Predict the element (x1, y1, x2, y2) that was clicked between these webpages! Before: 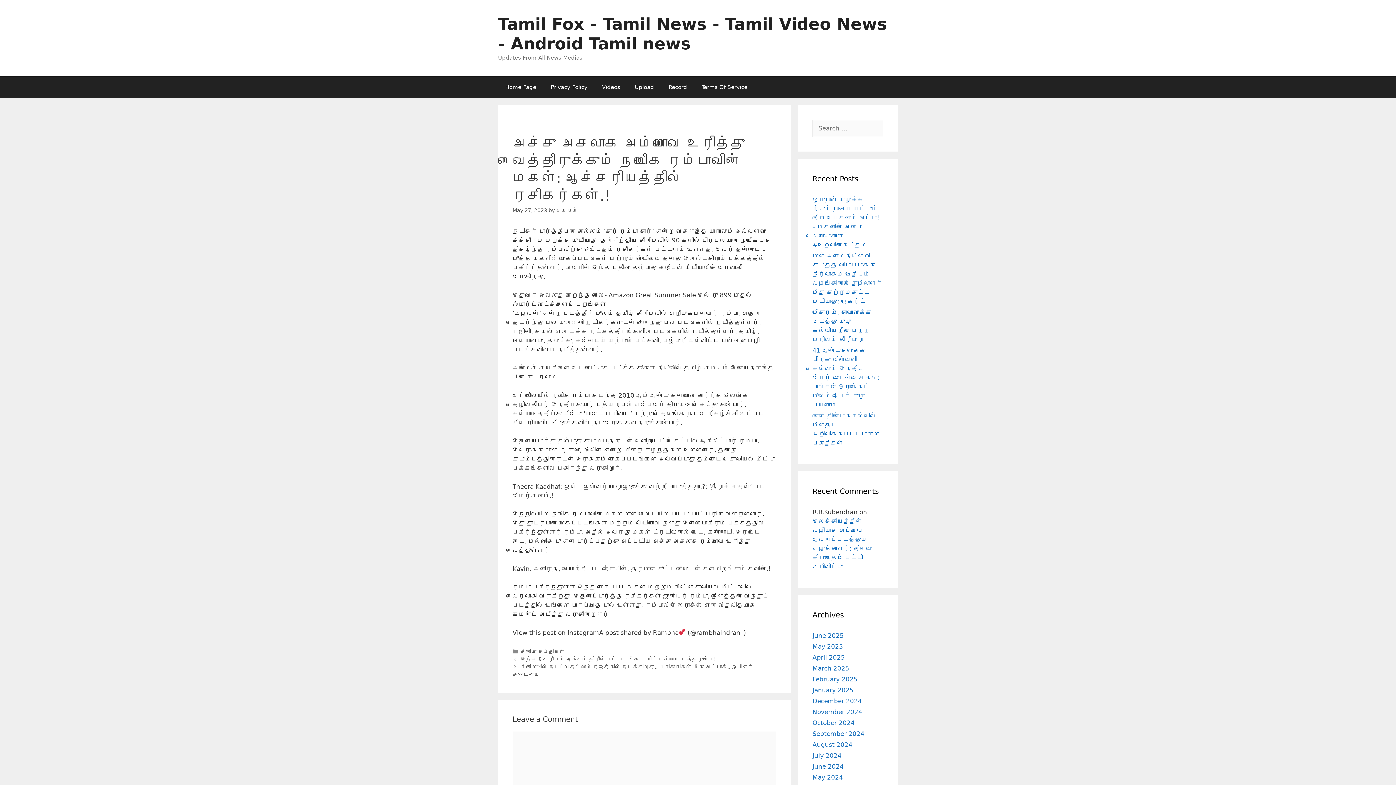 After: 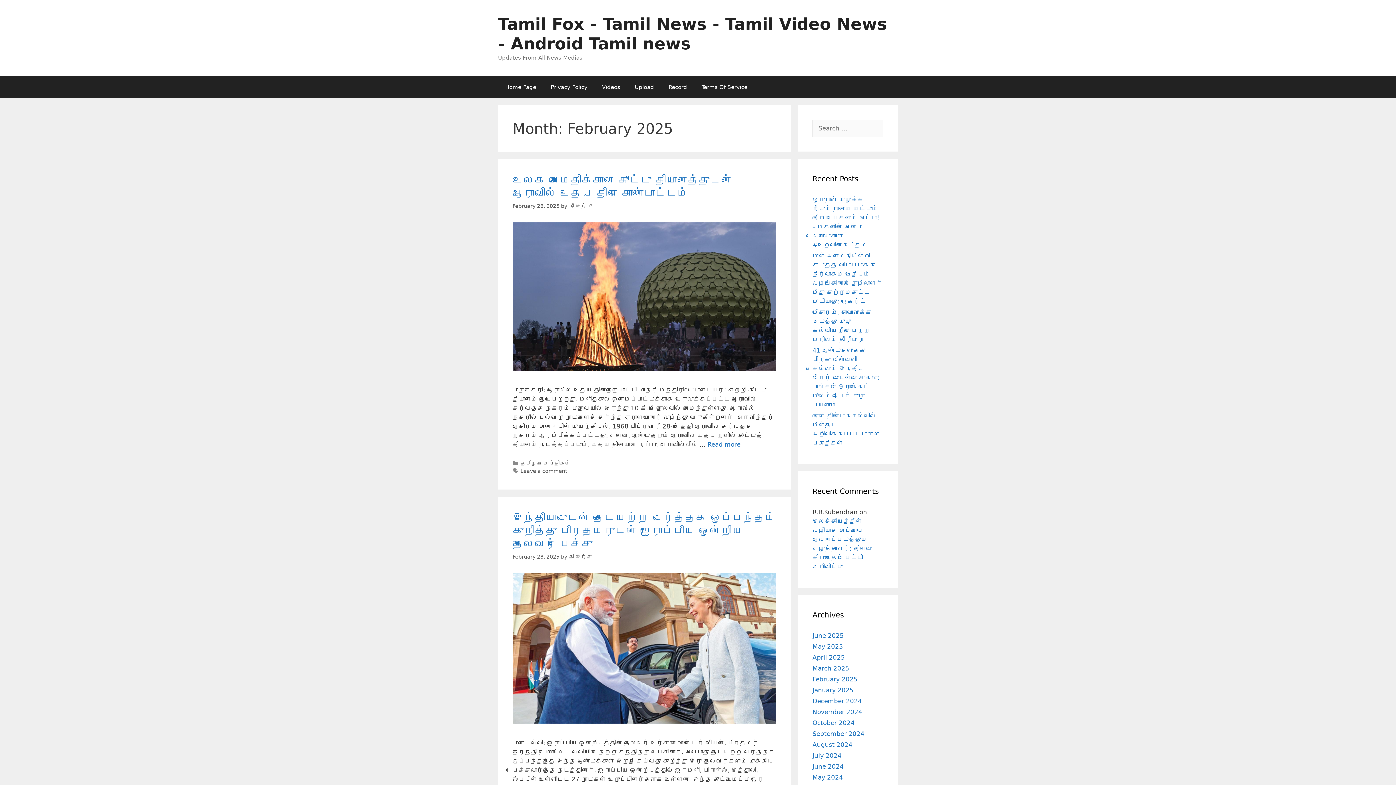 Action: bbox: (812, 676, 857, 683) label: February 2025